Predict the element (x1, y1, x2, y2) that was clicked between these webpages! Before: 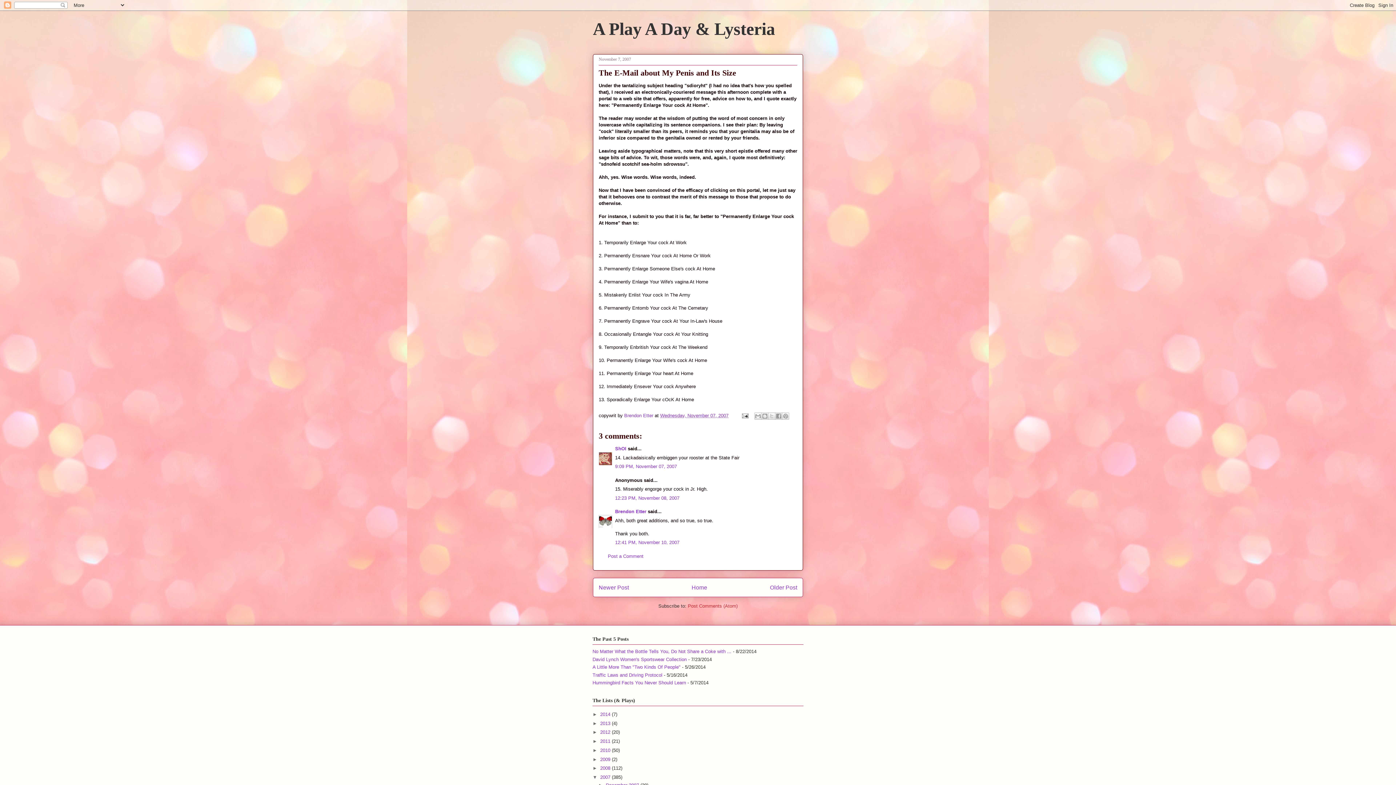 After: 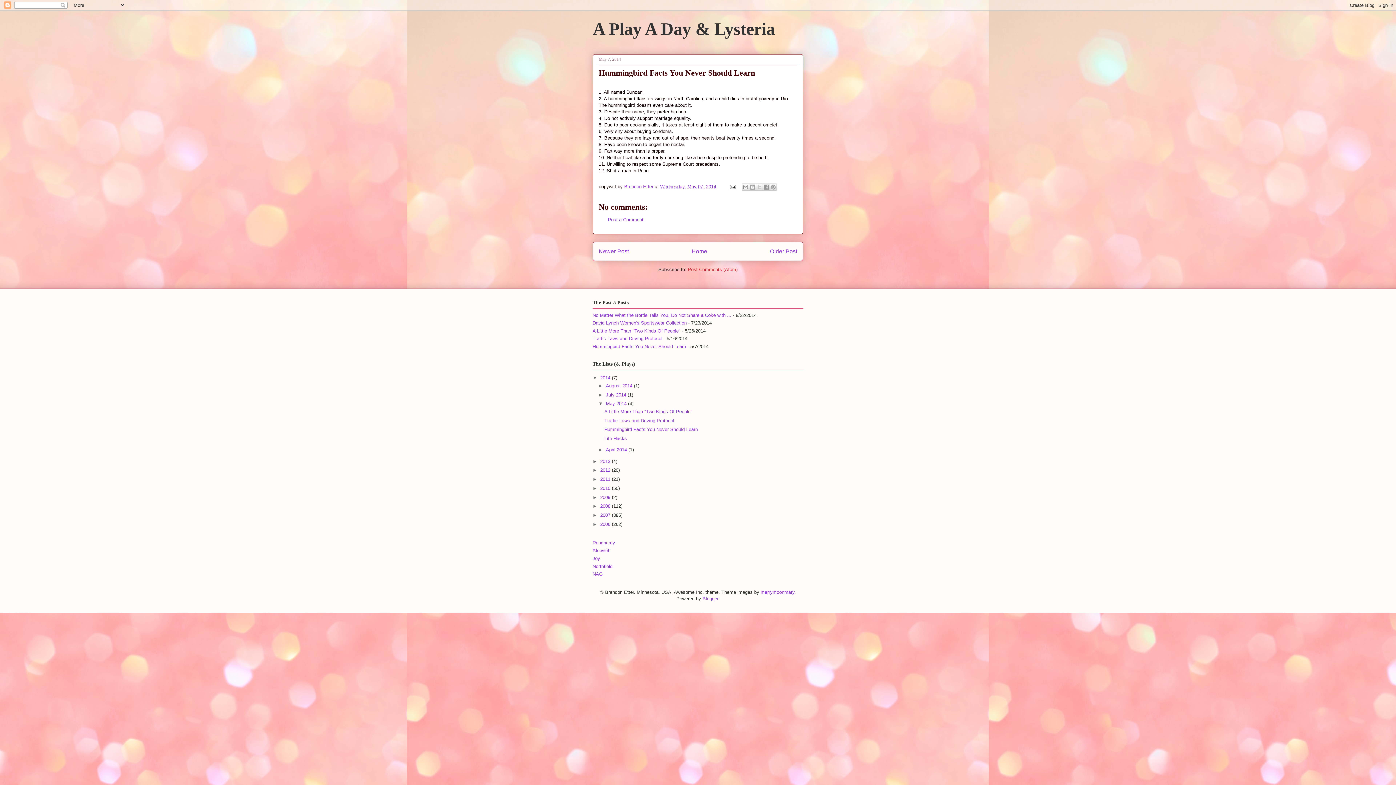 Action: bbox: (592, 680, 686, 685) label: Hummingbird Facts You Never Should Learn